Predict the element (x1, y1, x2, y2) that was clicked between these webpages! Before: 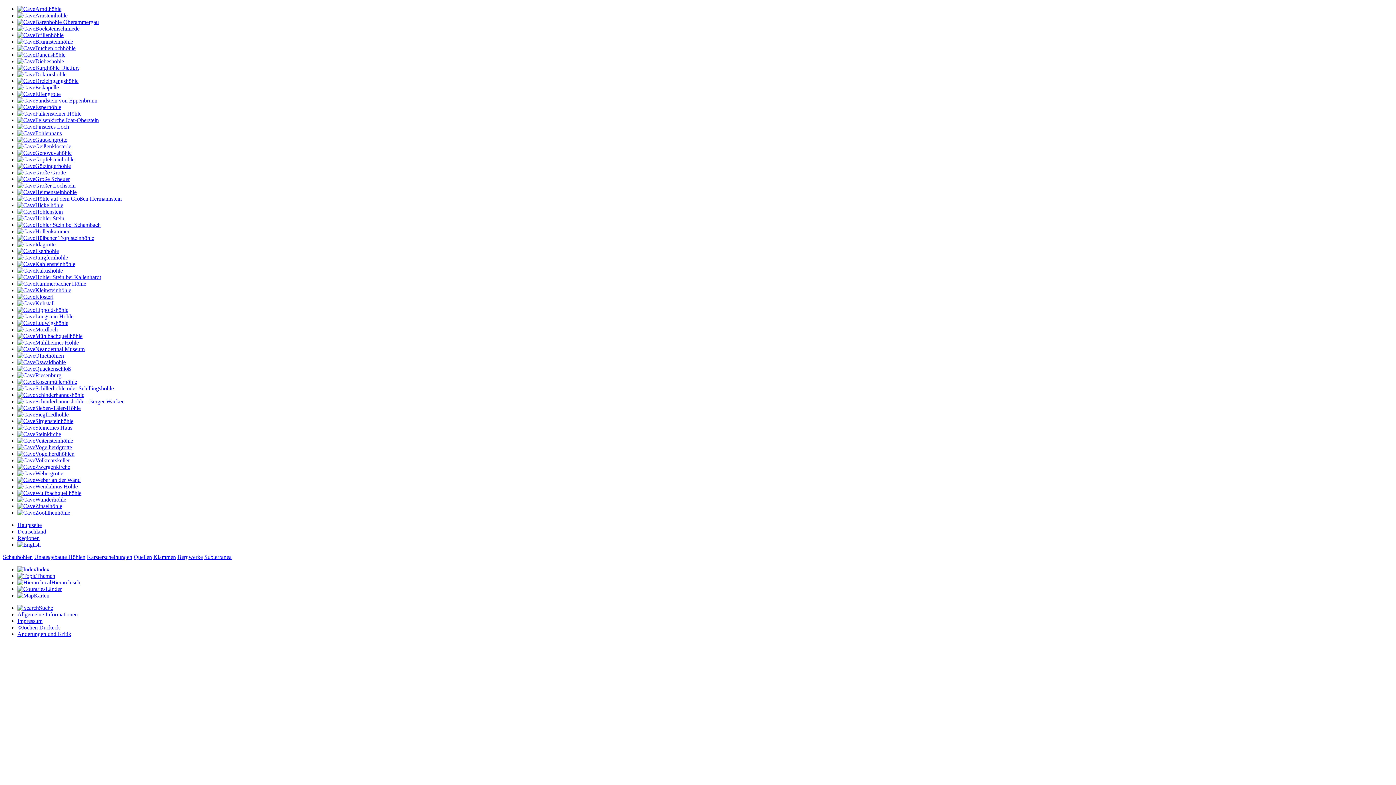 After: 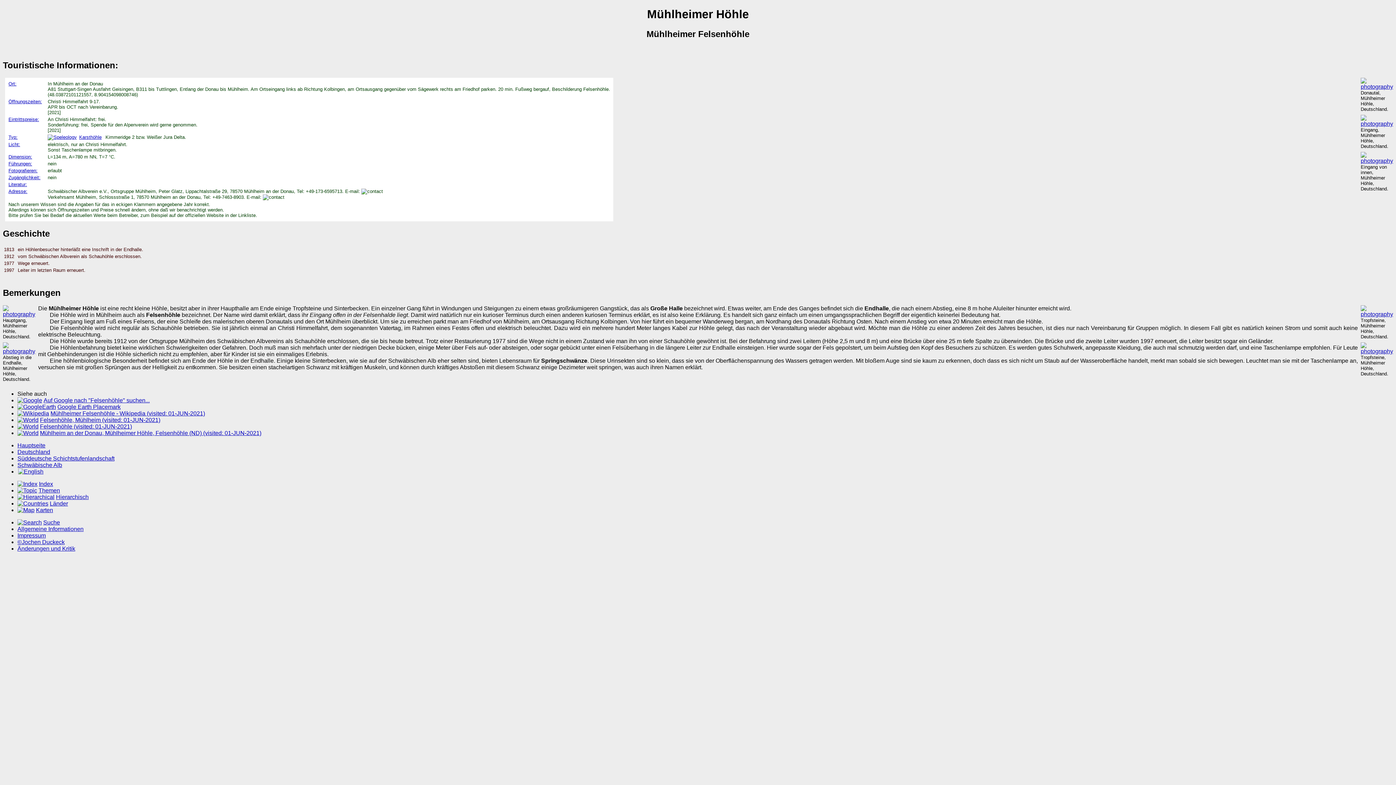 Action: label: Mühlheimer Höhle bbox: (17, 339, 78, 345)